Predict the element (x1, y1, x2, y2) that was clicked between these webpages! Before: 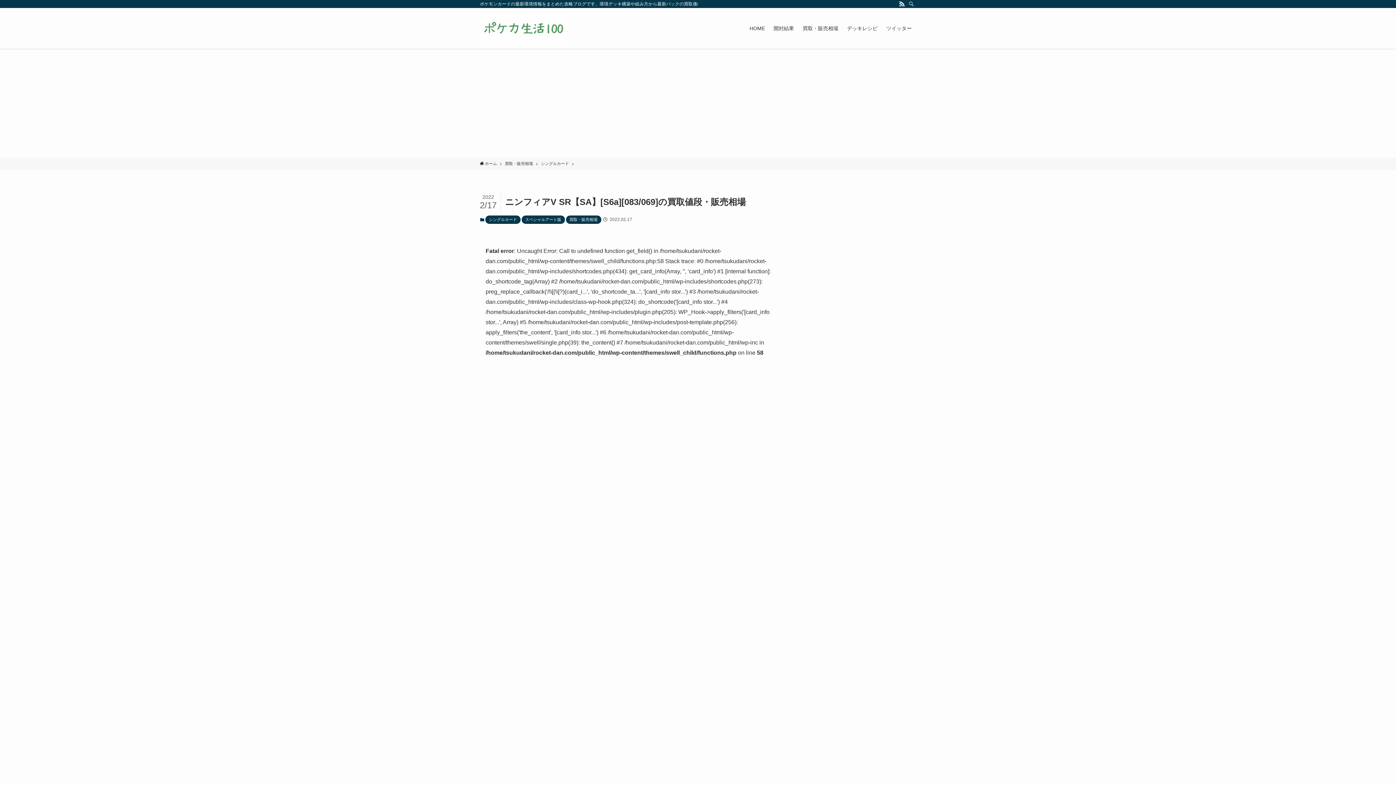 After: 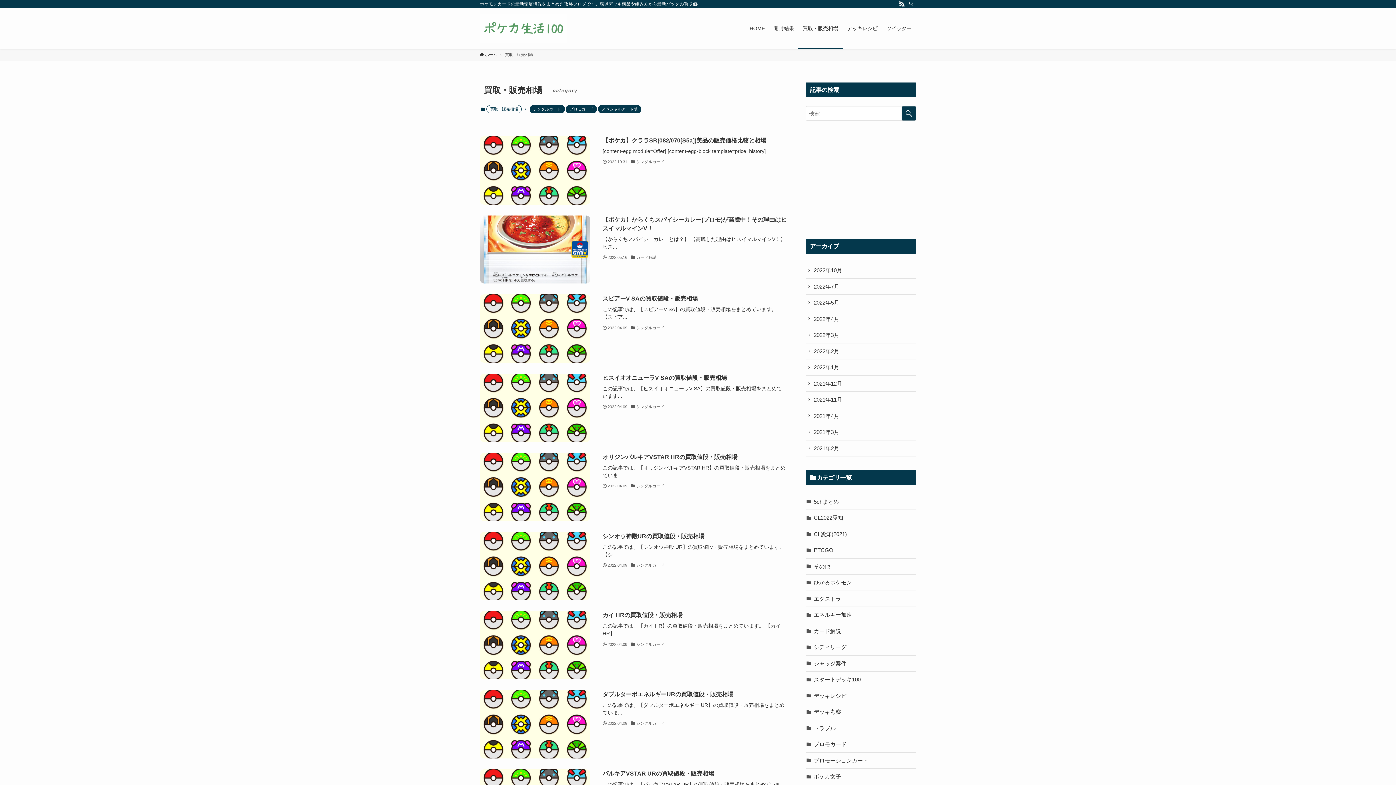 Action: label: 買取・販売相場 bbox: (566, 215, 601, 223)